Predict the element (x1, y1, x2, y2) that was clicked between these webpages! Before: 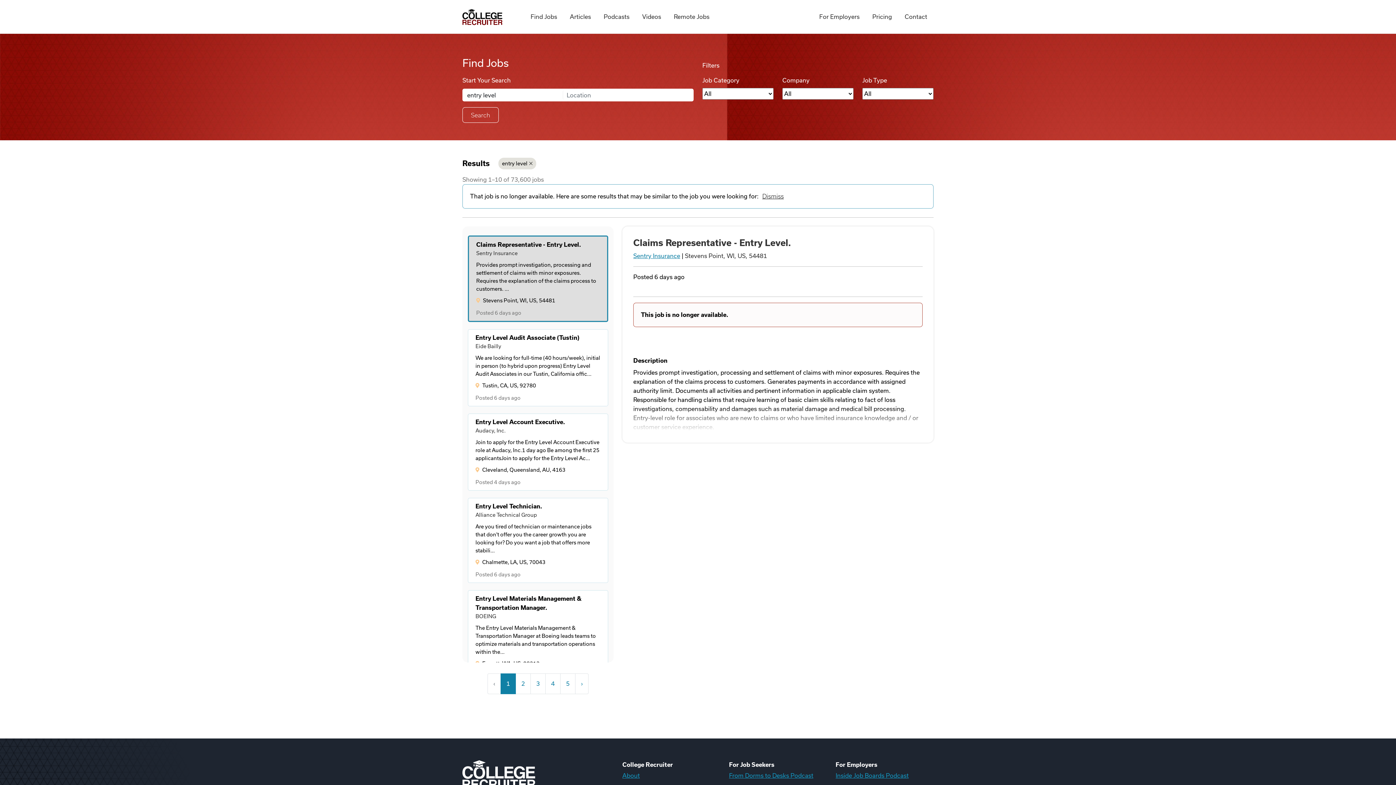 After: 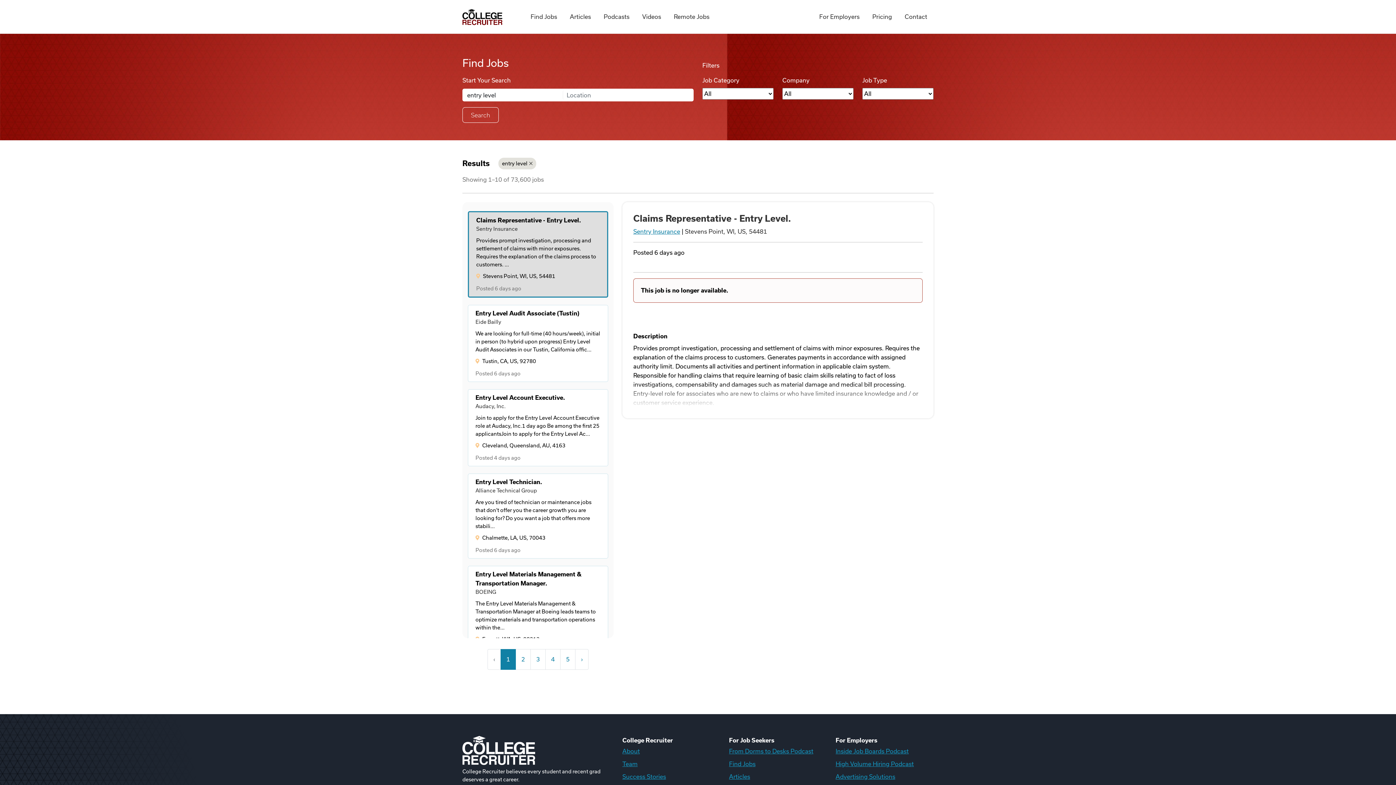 Action: bbox: (760, 193, 786, 199) label: Dismiss